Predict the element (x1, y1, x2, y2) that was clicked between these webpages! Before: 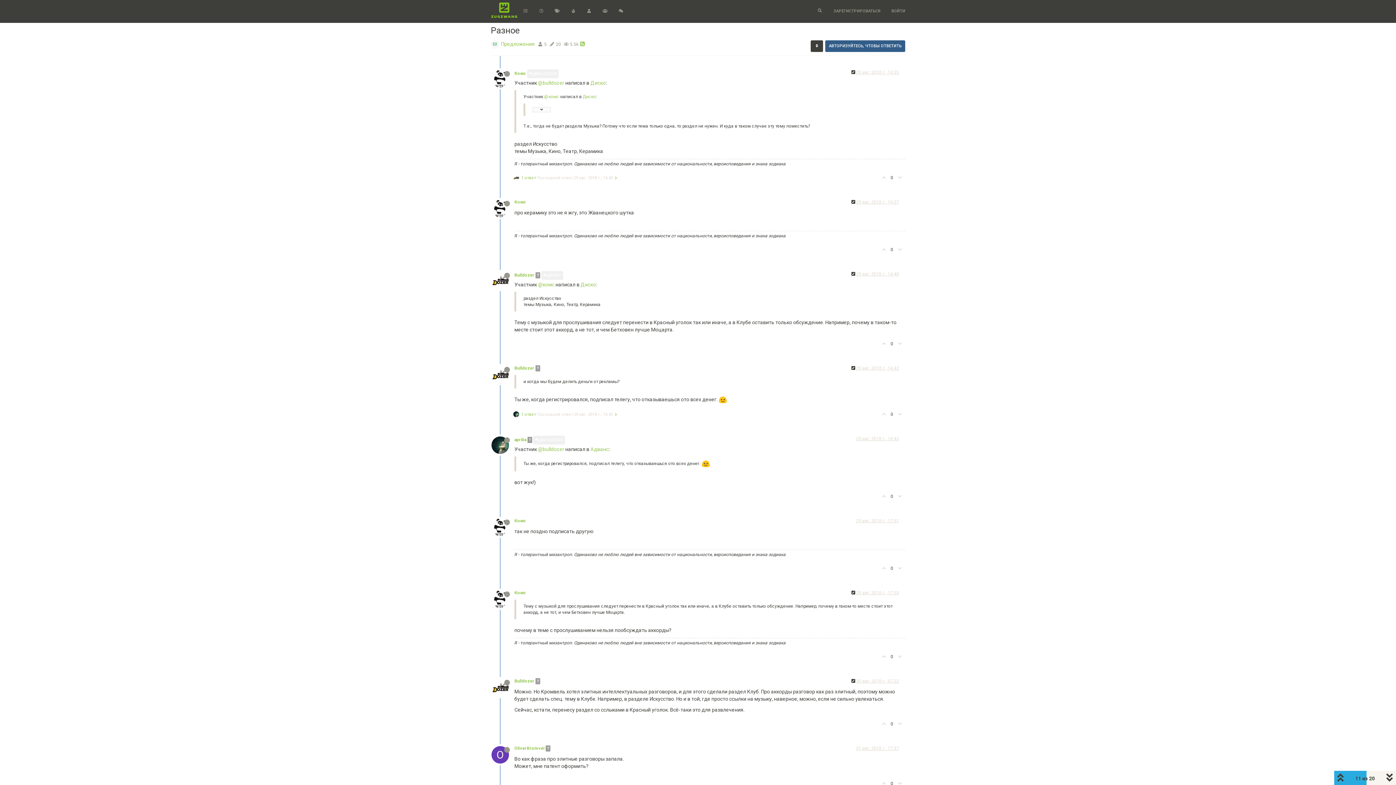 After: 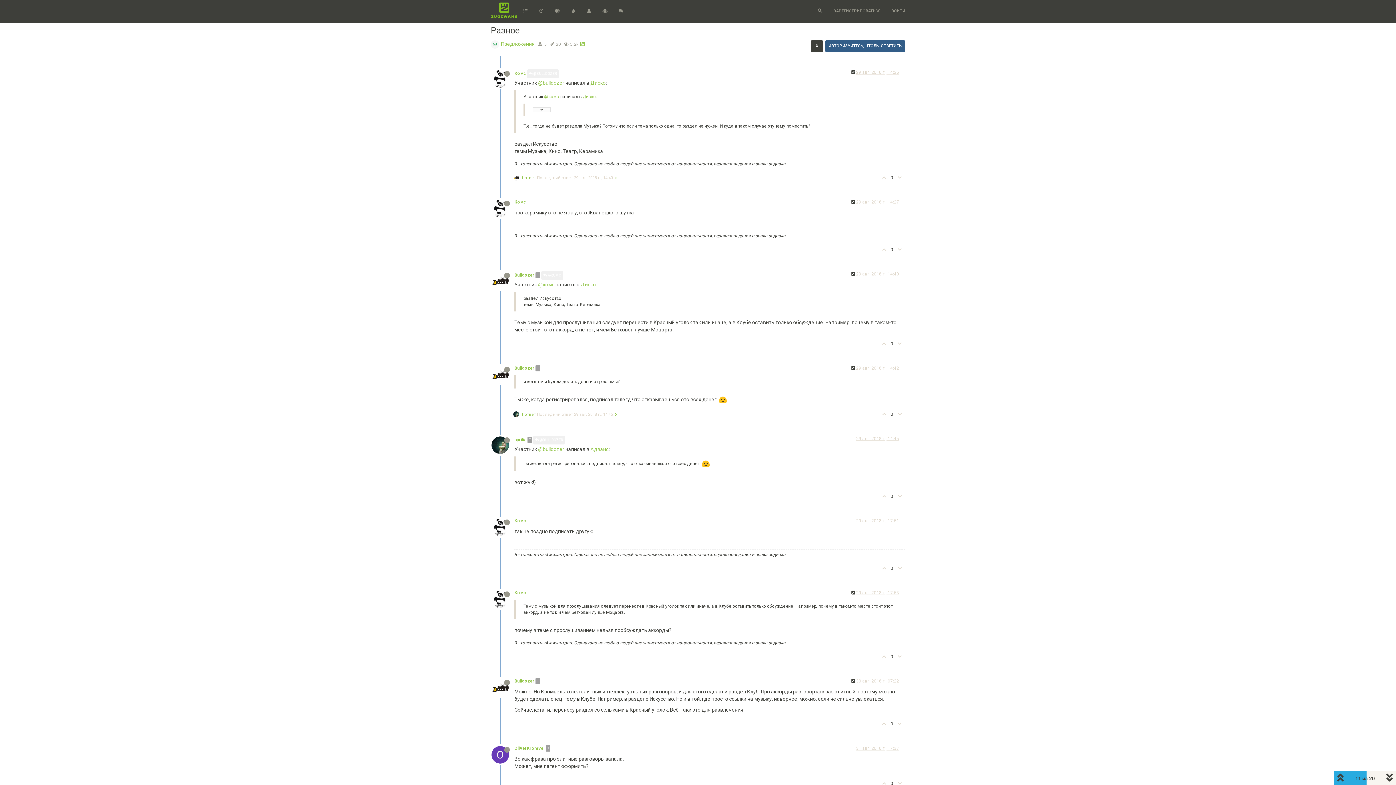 Action: bbox: (896, 650, 905, 663)